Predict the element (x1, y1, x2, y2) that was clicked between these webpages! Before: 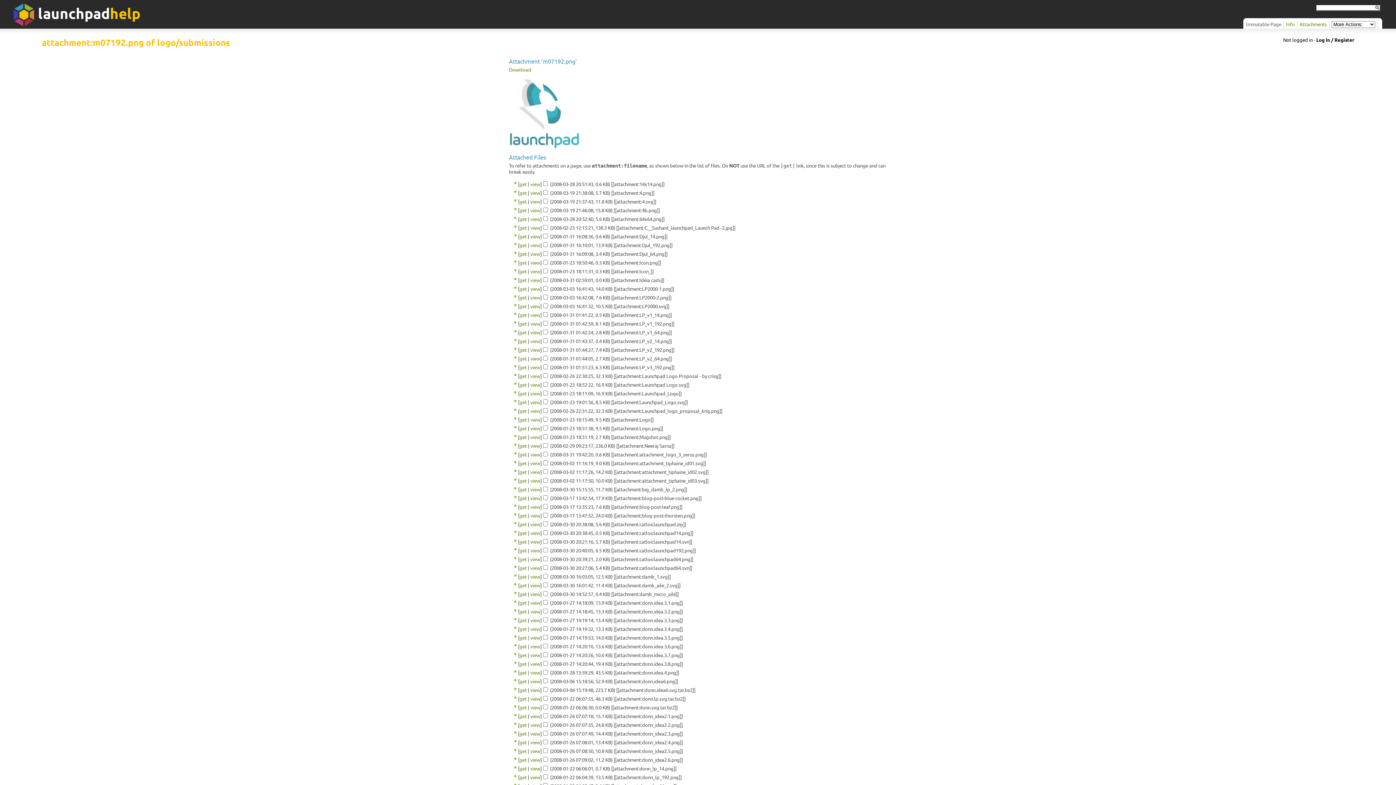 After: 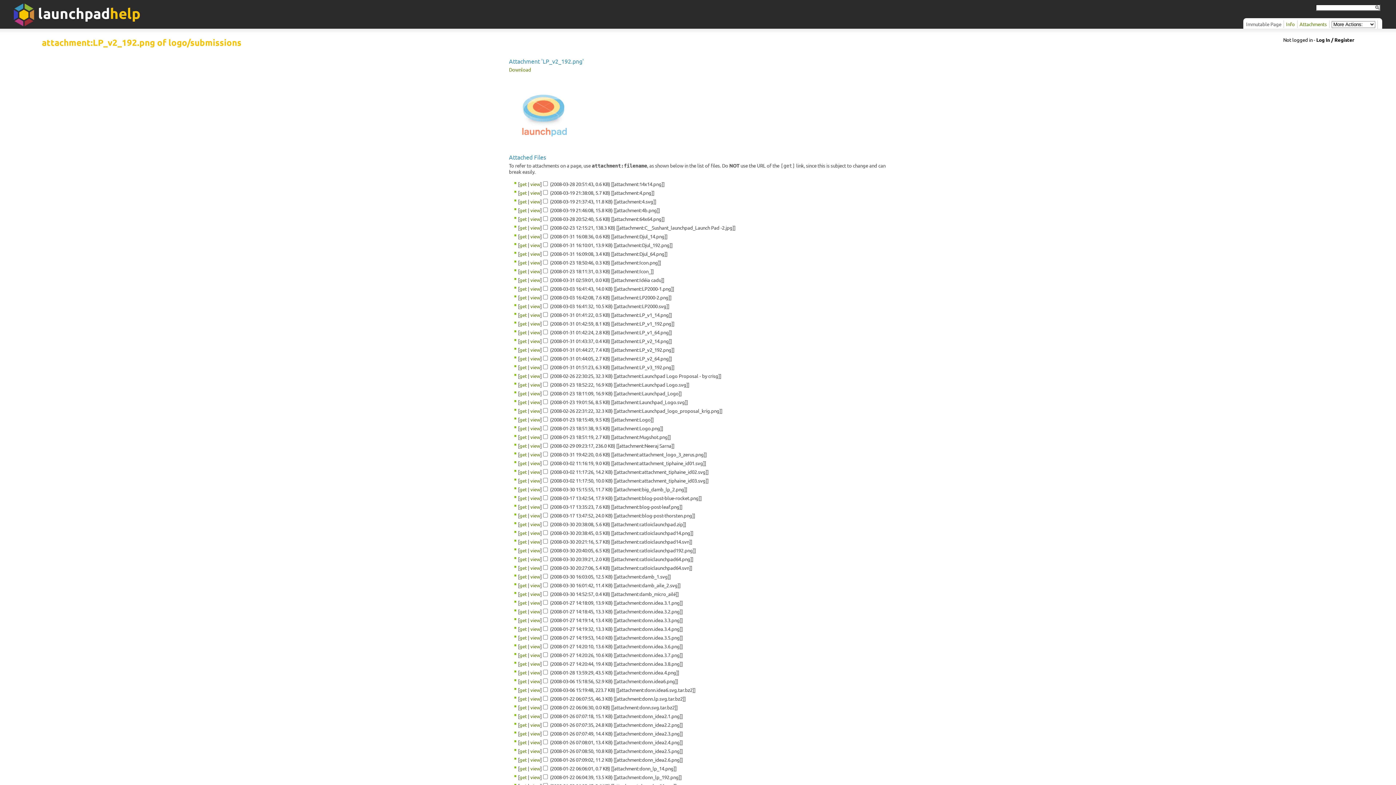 Action: label: view bbox: (530, 346, 540, 353)